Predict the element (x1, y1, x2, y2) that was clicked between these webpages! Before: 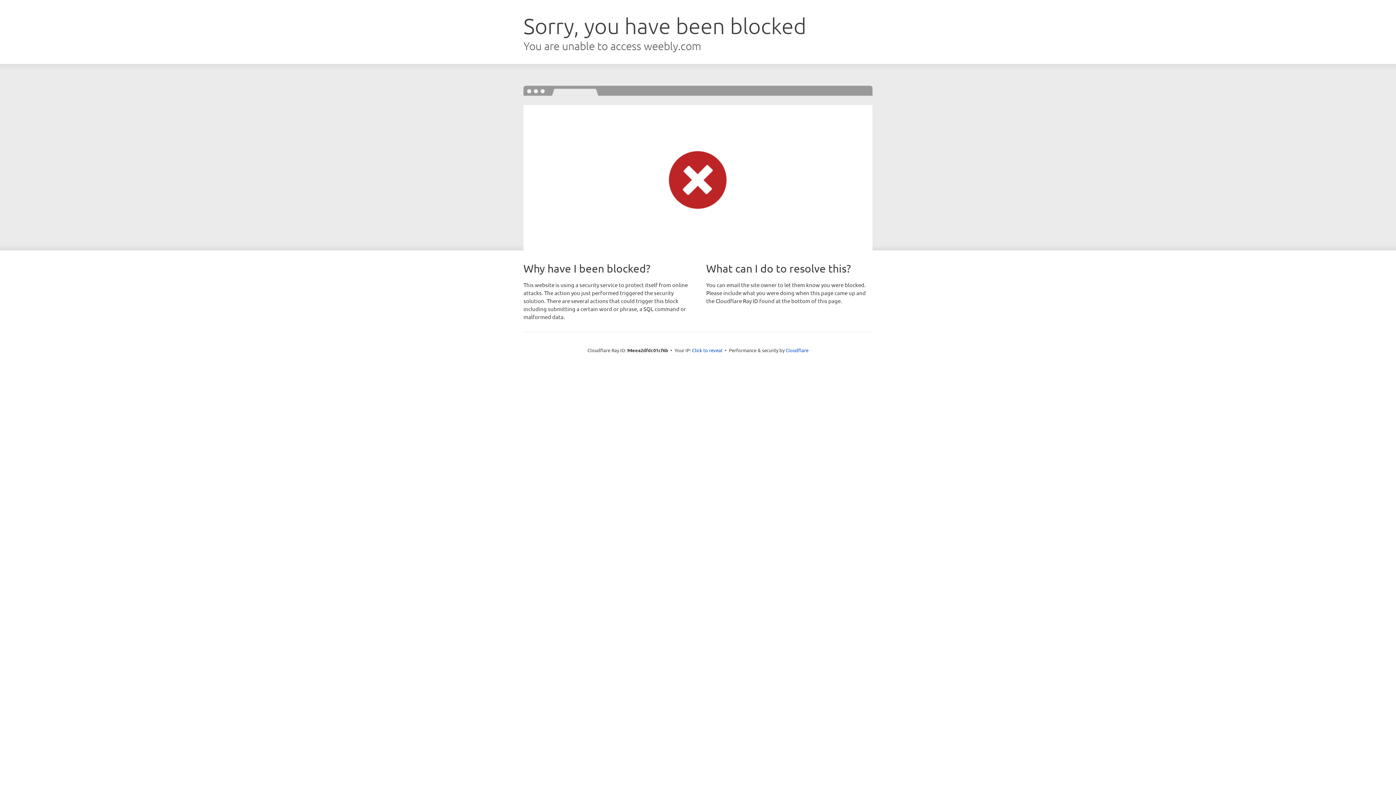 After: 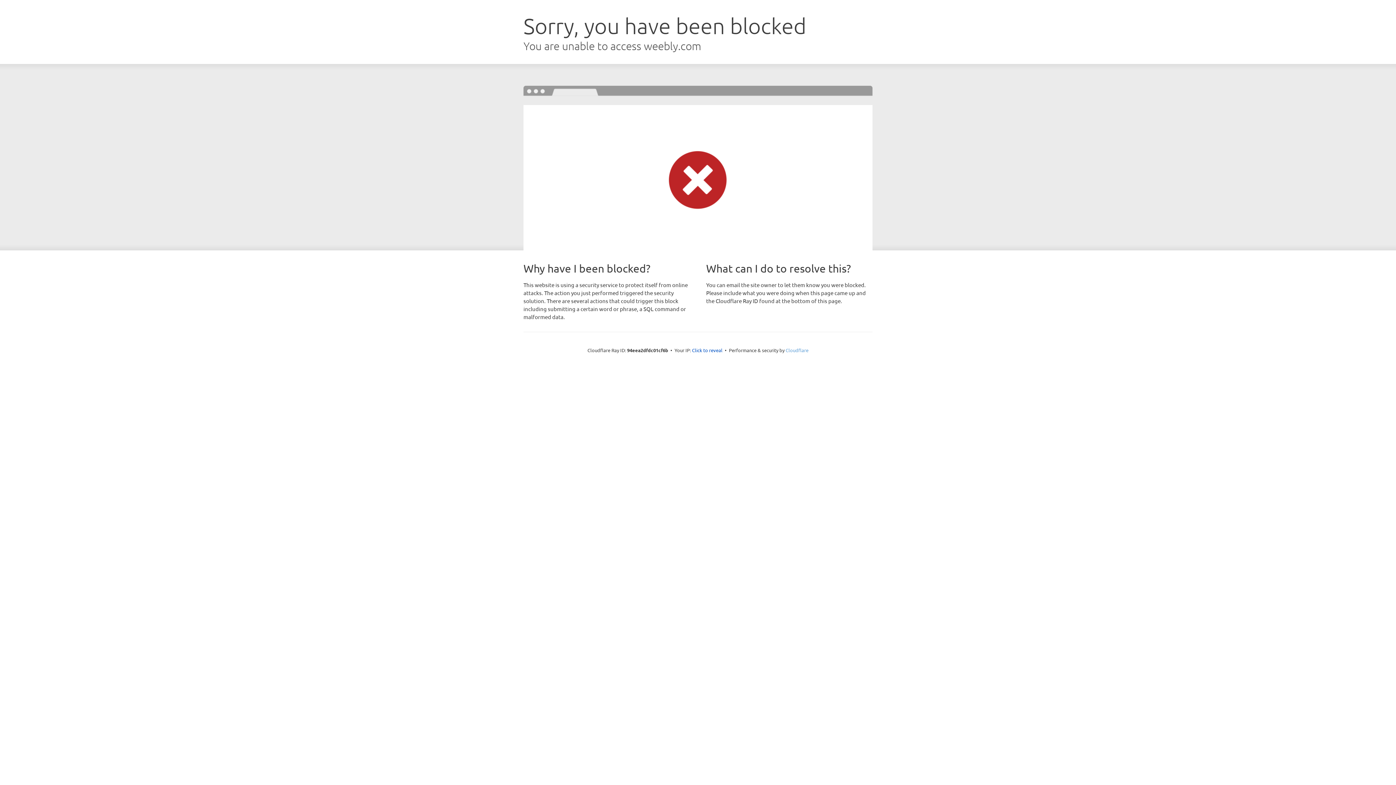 Action: label: Cloudflare bbox: (785, 347, 808, 353)